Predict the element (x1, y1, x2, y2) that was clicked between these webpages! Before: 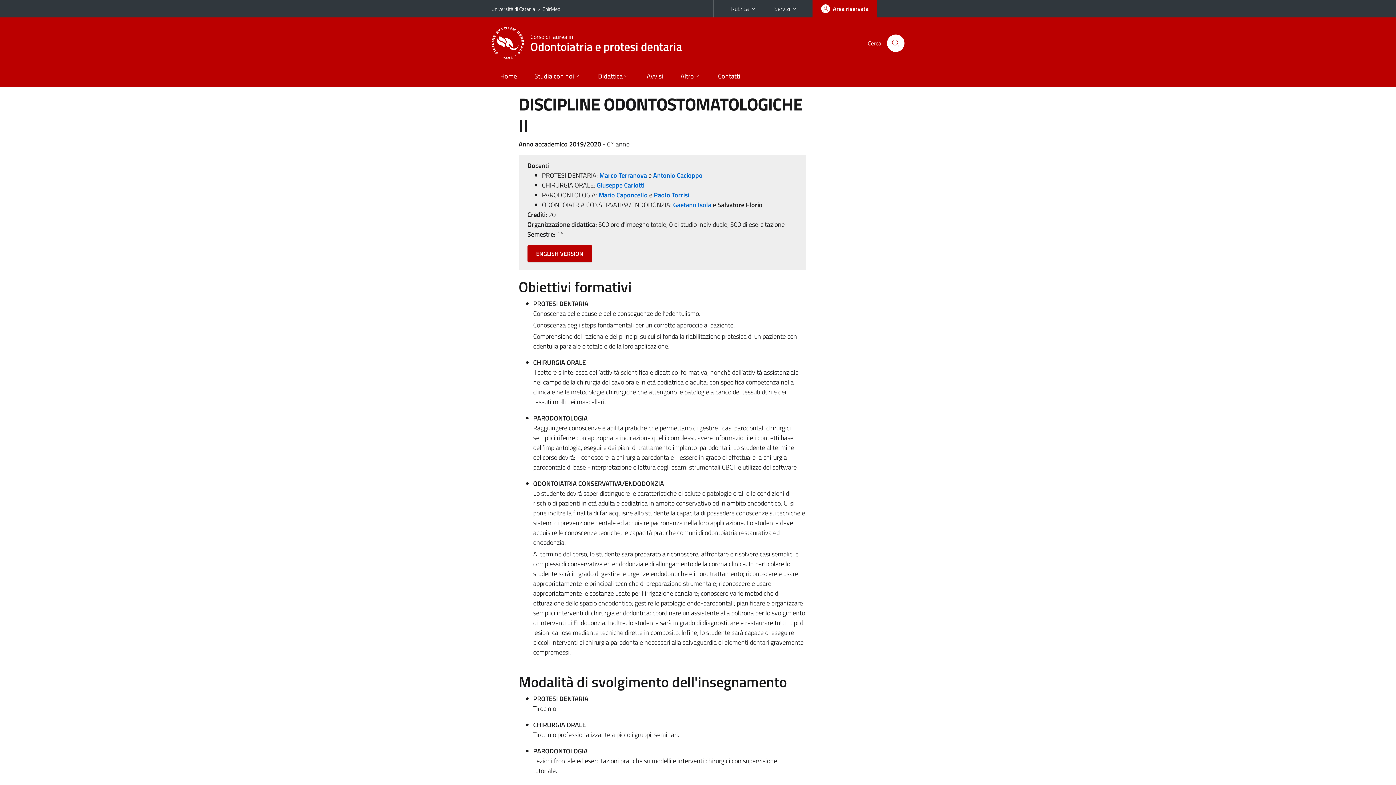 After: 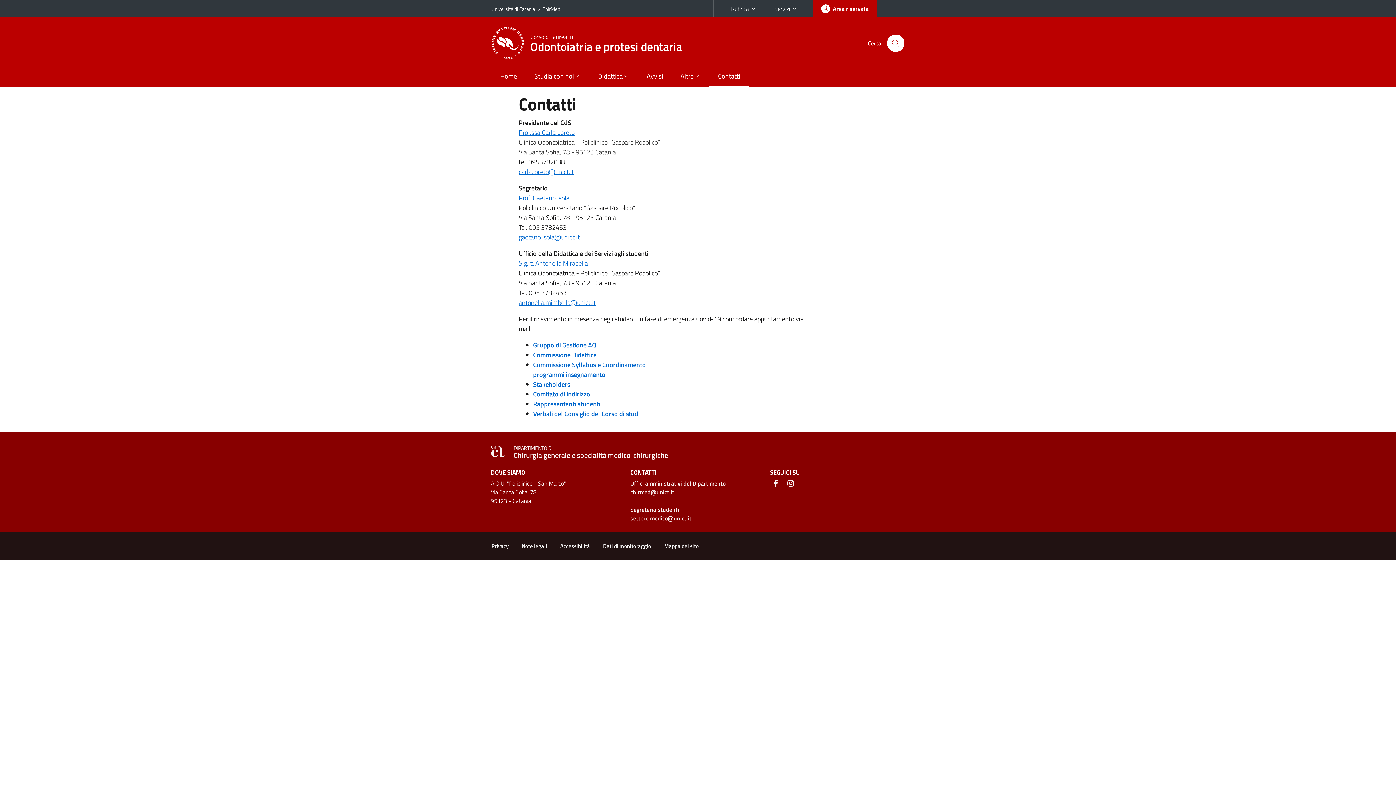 Action: label: Contatti bbox: (709, 66, 749, 86)